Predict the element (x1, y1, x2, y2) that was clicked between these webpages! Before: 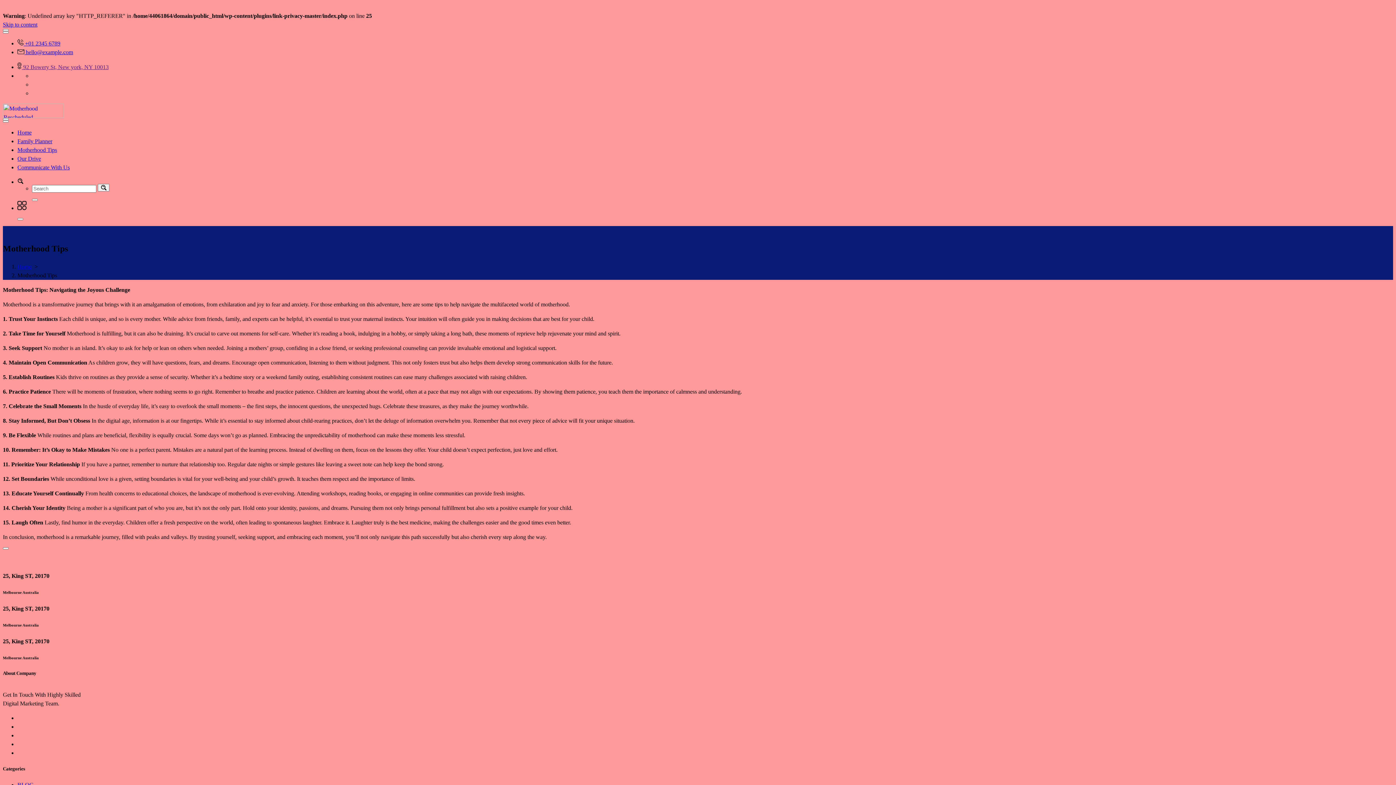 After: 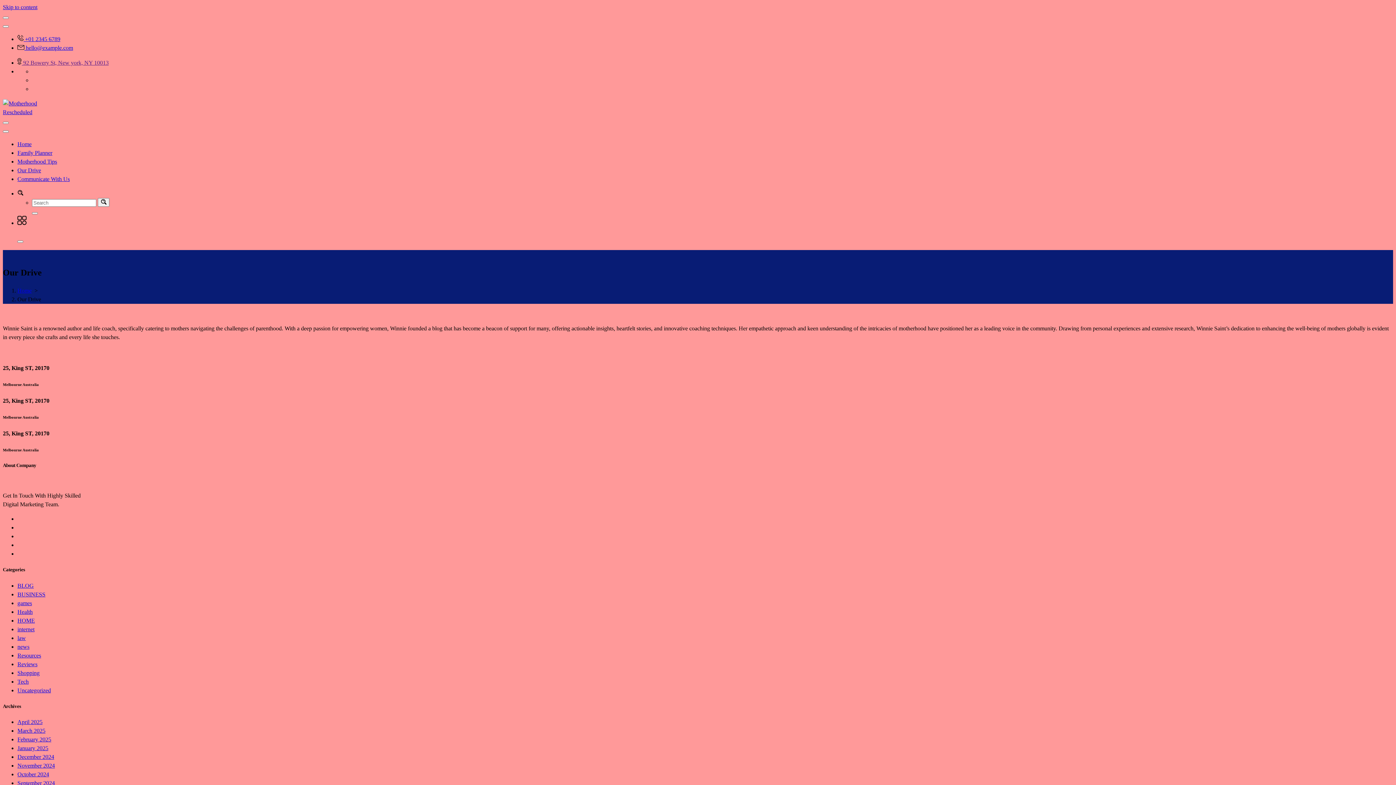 Action: bbox: (17, 155, 41, 161) label: Our Drive